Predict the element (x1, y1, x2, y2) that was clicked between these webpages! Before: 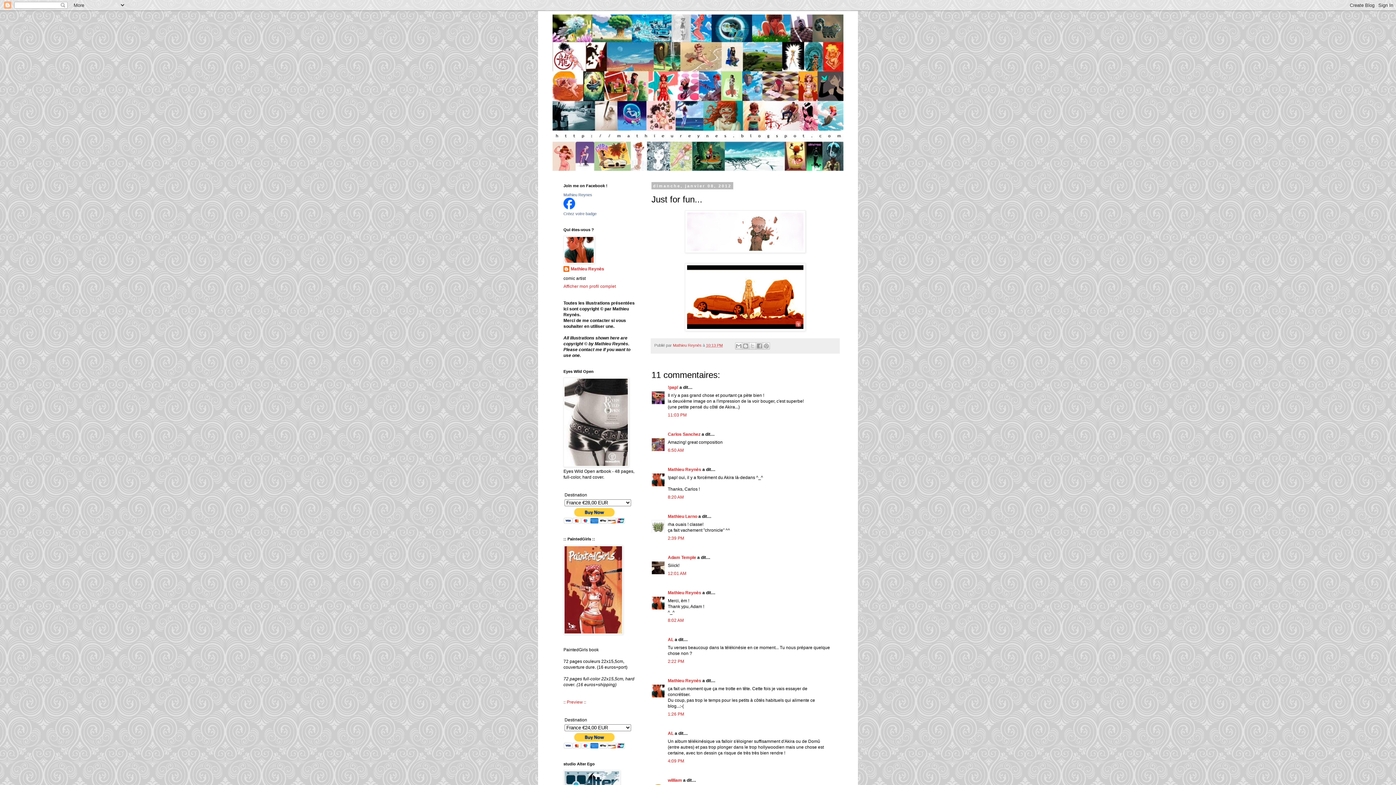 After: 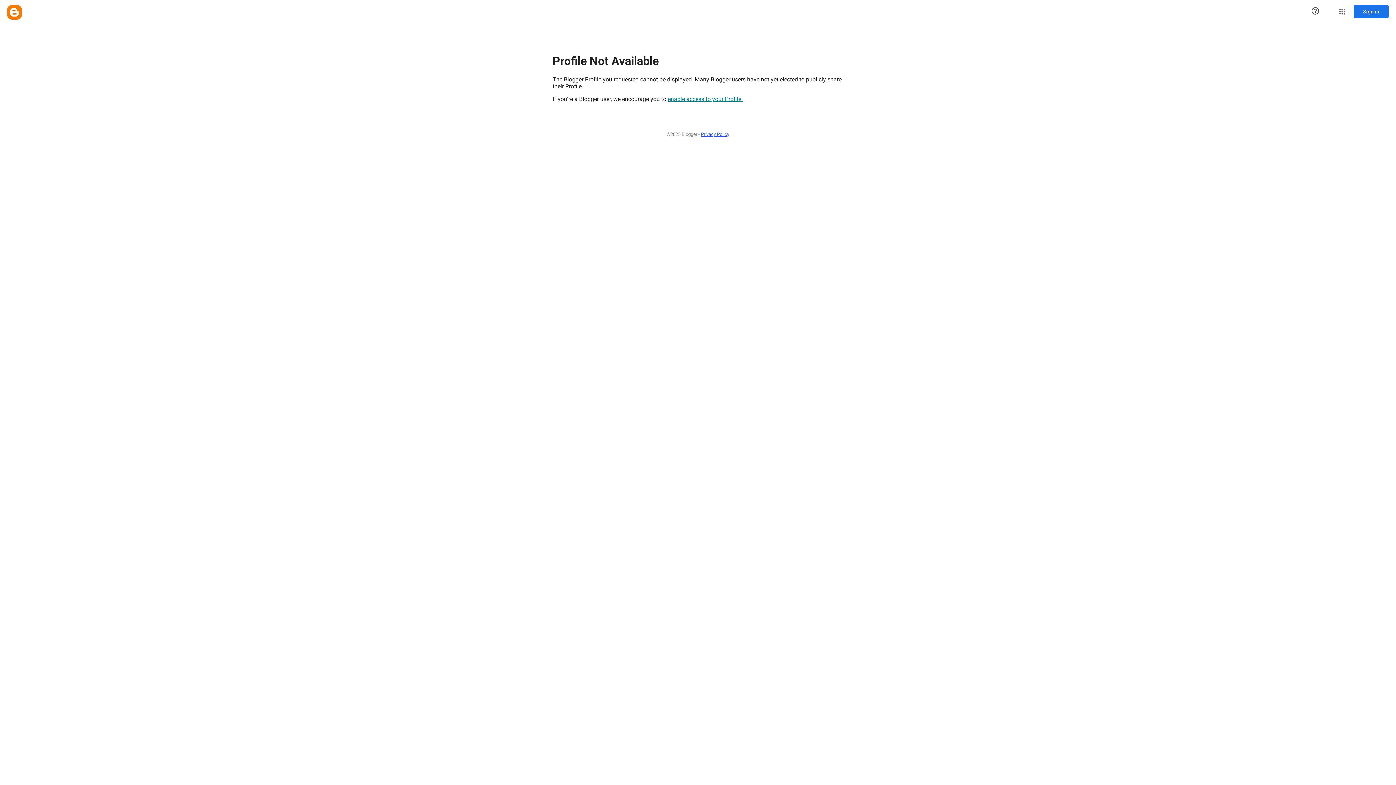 Action: label: Mathieu Larno bbox: (668, 514, 697, 519)